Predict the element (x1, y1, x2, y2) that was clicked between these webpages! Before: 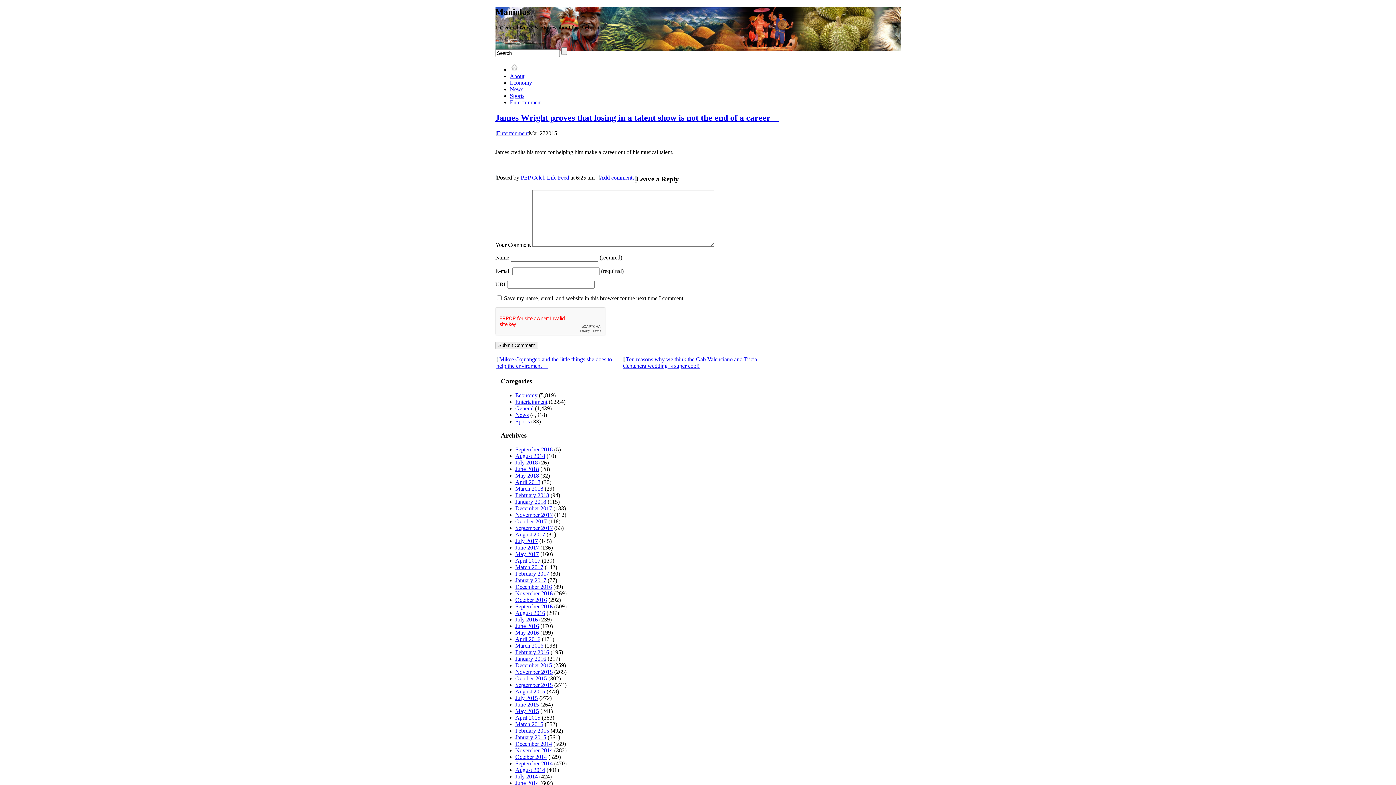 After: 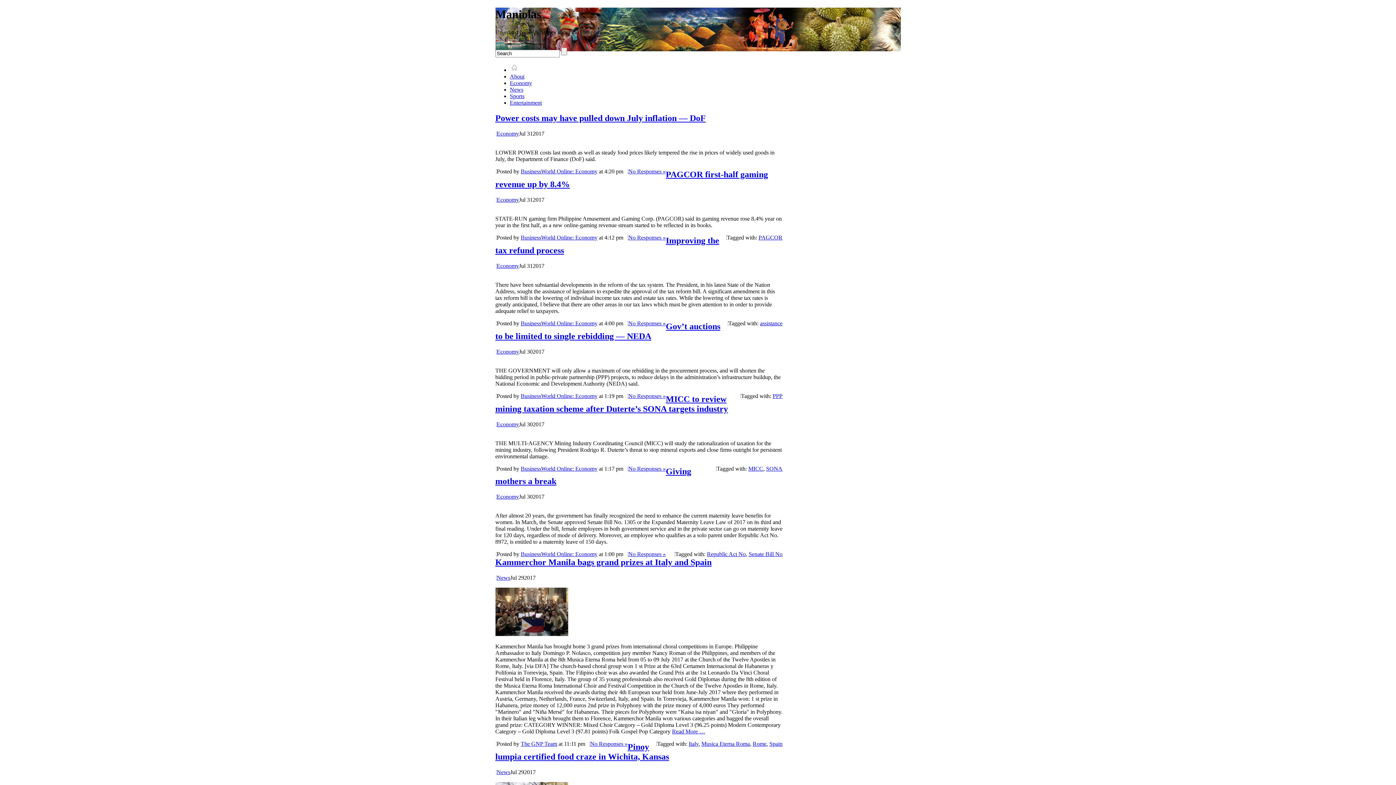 Action: bbox: (515, 538, 538, 544) label: July 2017